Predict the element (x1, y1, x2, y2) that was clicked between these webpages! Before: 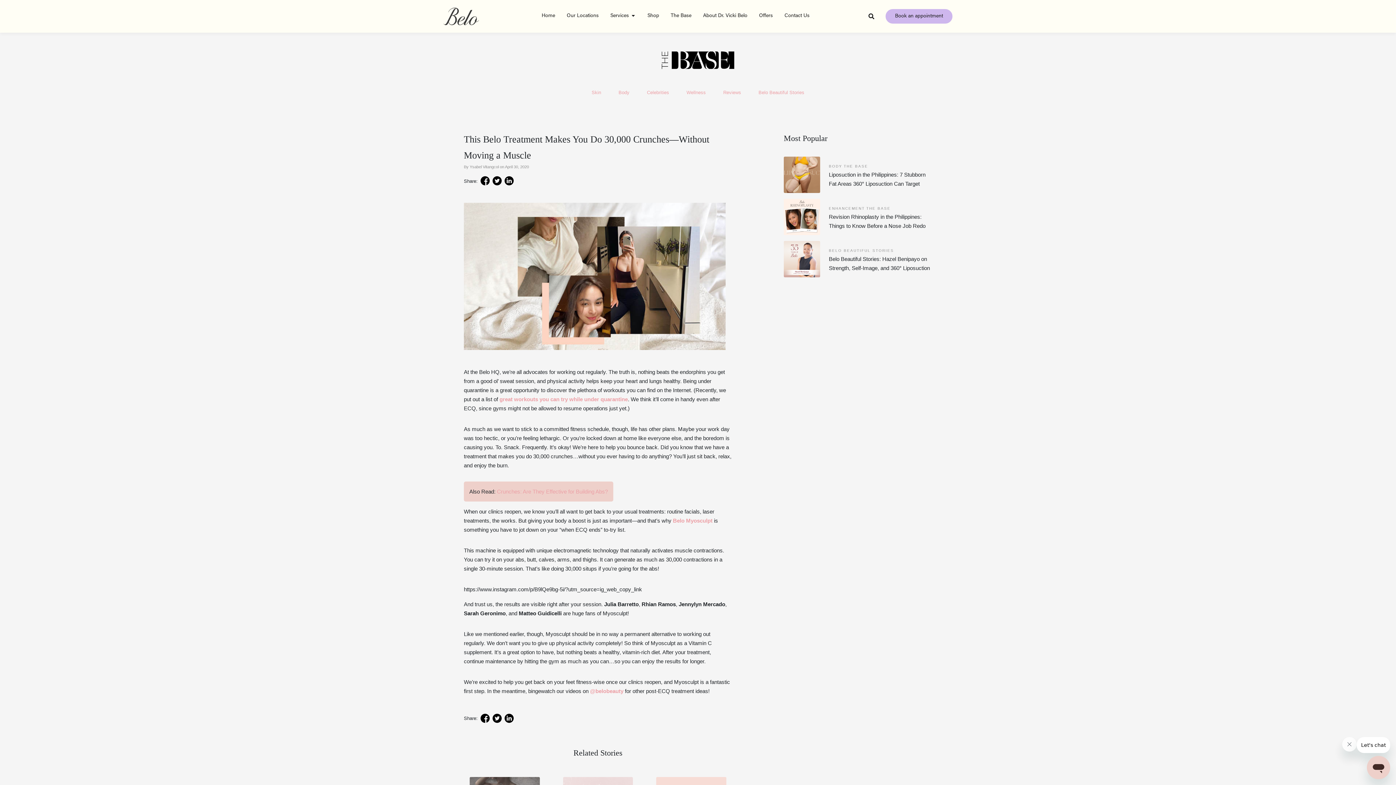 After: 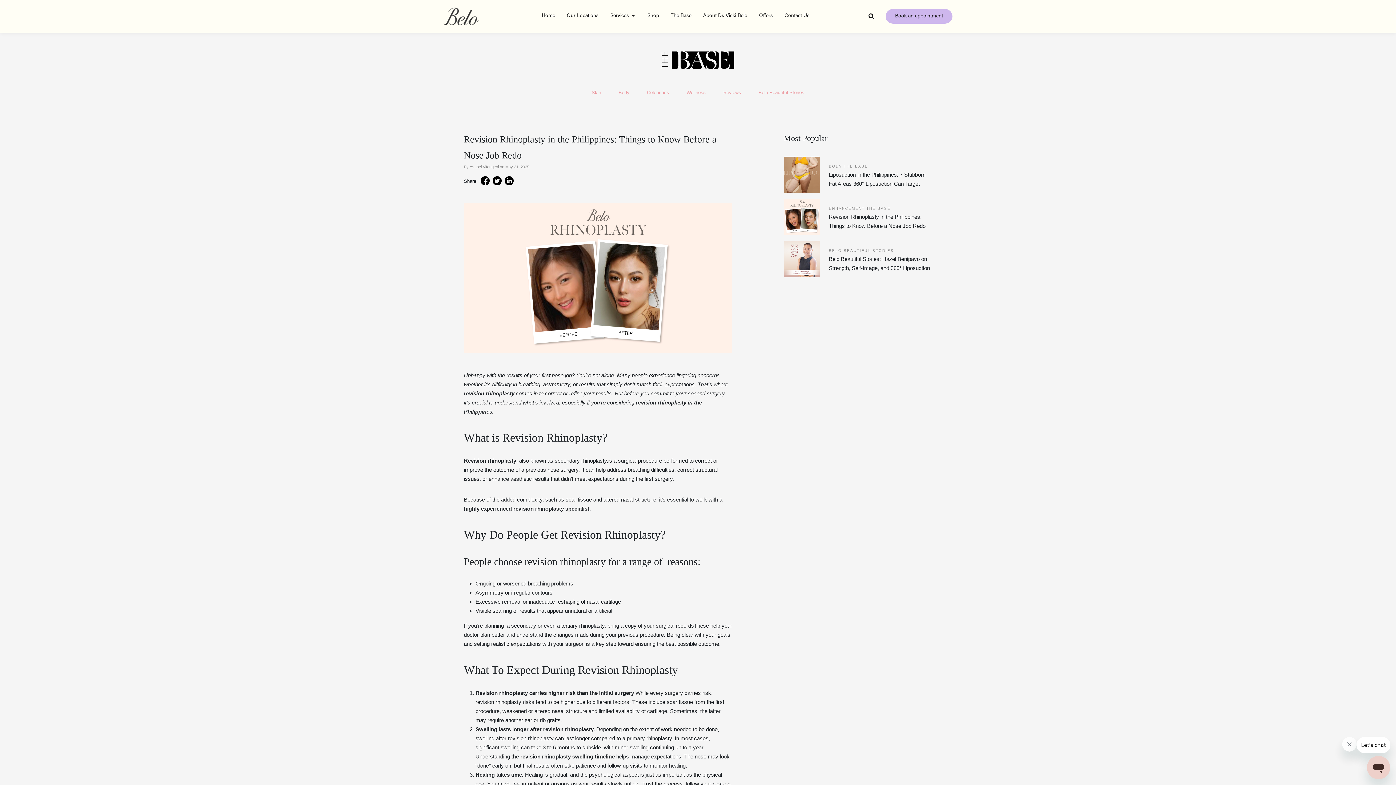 Action: bbox: (783, 198, 820, 235)